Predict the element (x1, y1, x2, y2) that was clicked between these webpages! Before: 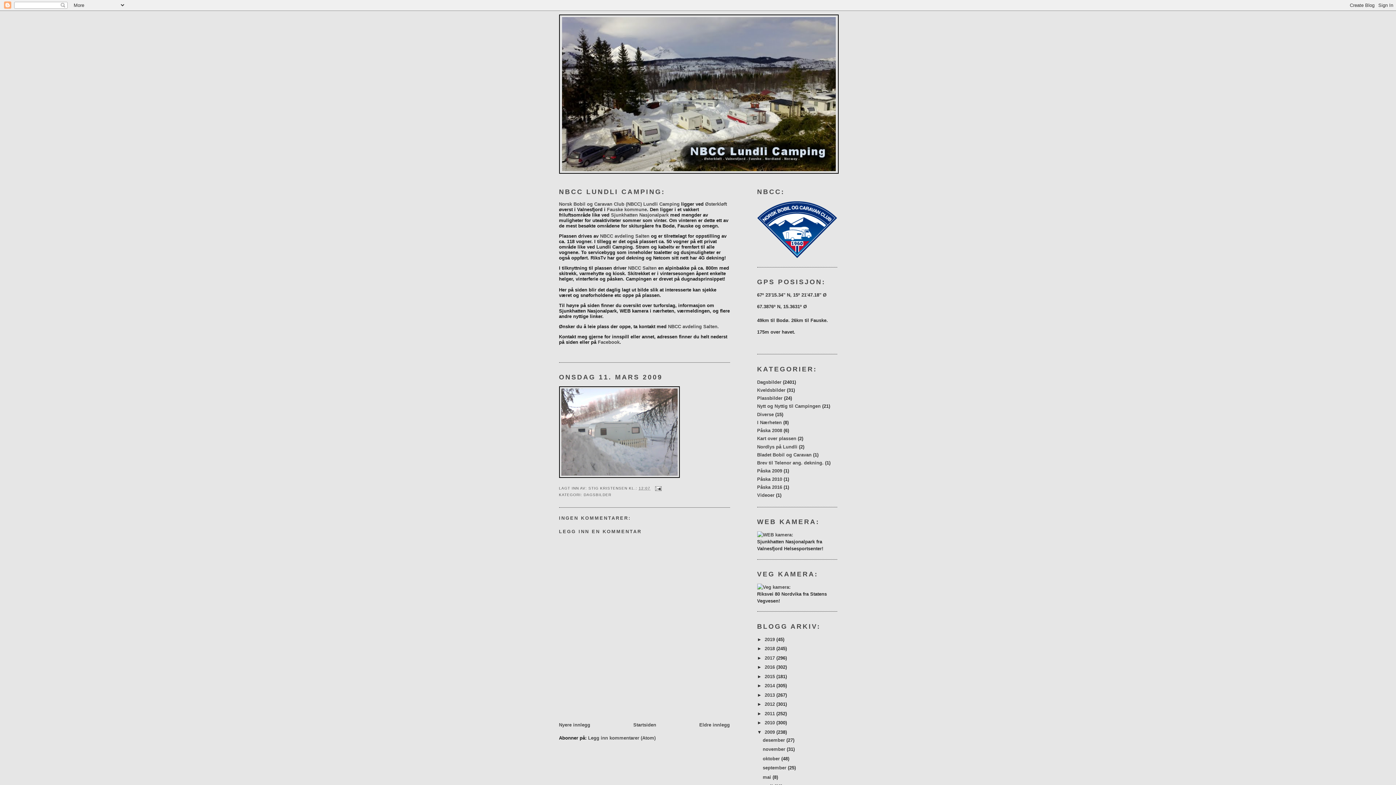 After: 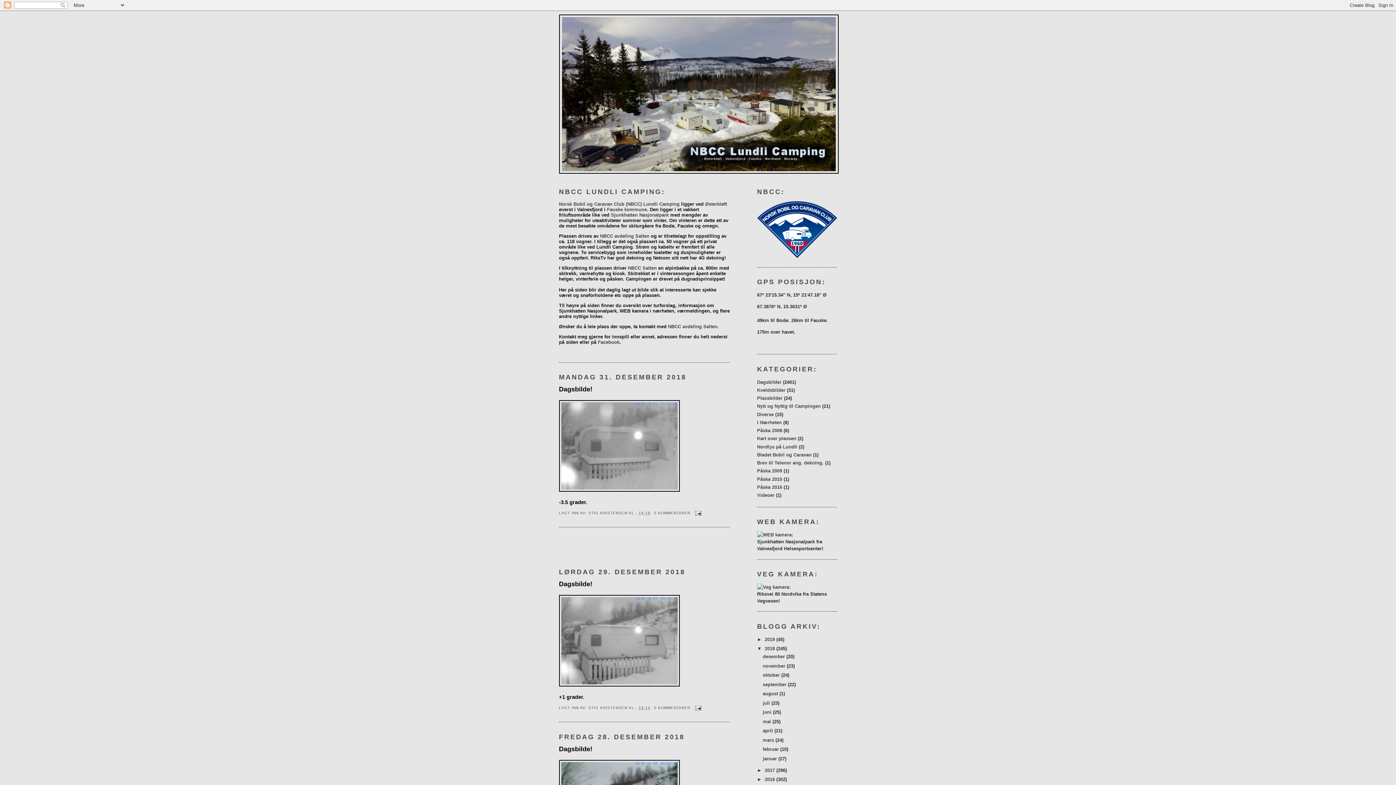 Action: bbox: (764, 646, 776, 651) label: 2018 